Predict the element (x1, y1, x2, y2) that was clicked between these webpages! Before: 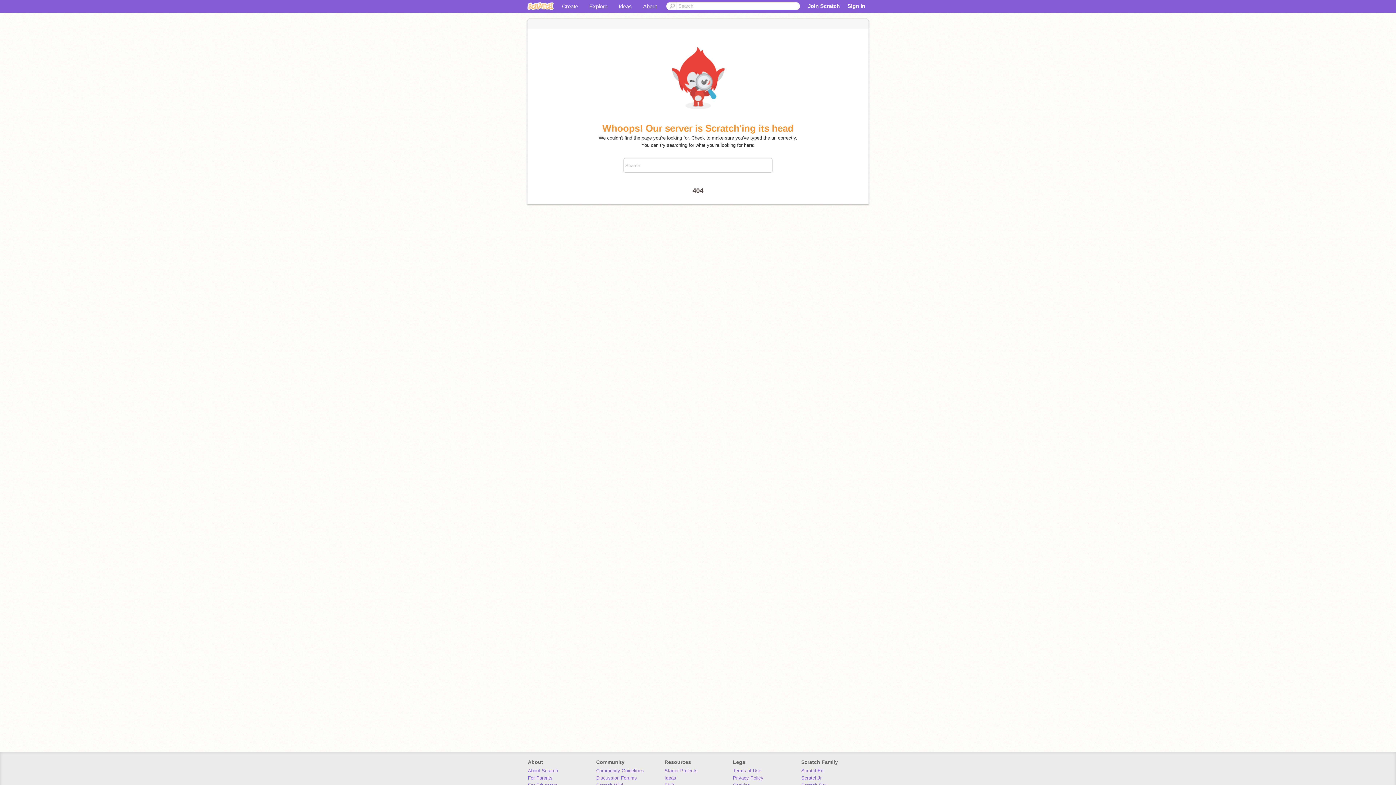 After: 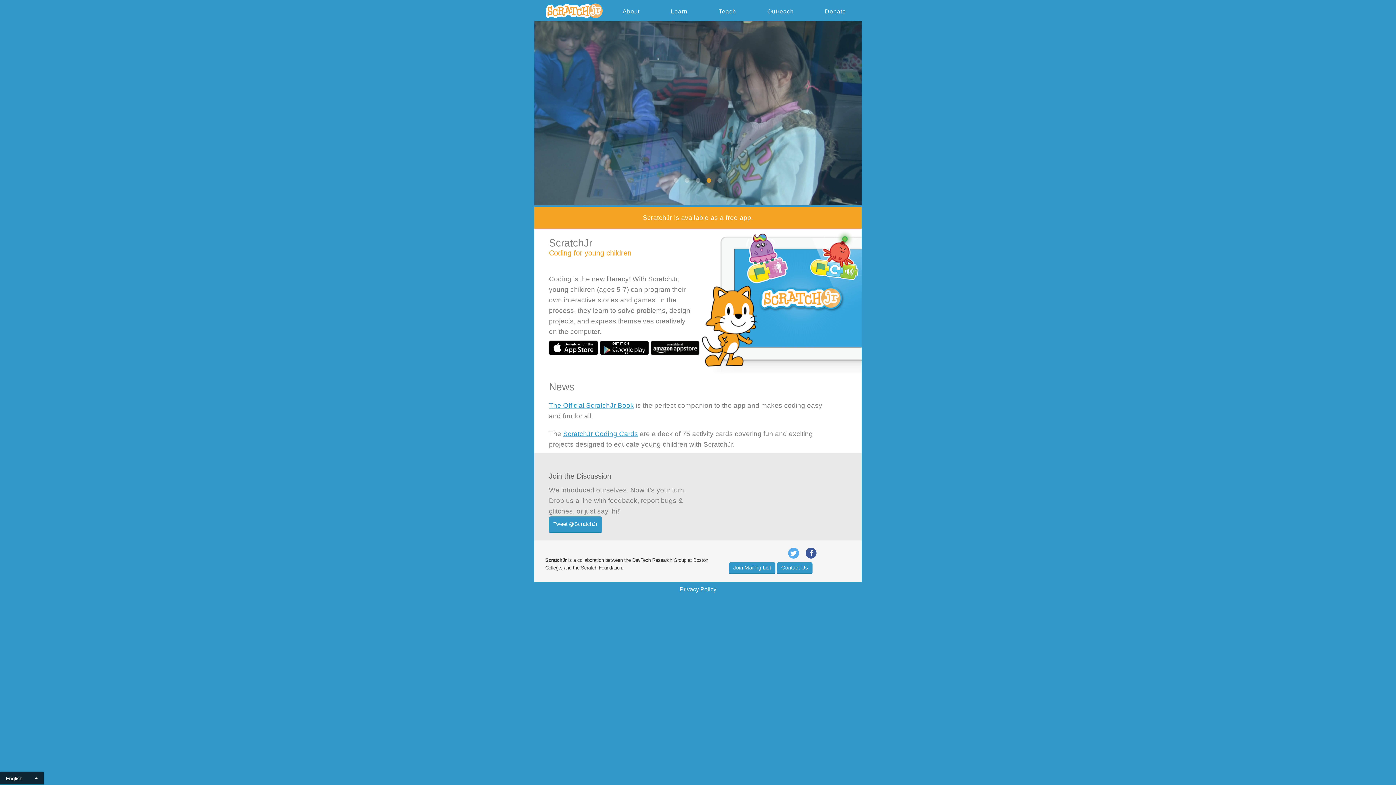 Action: label: ScratchJr bbox: (801, 775, 821, 781)